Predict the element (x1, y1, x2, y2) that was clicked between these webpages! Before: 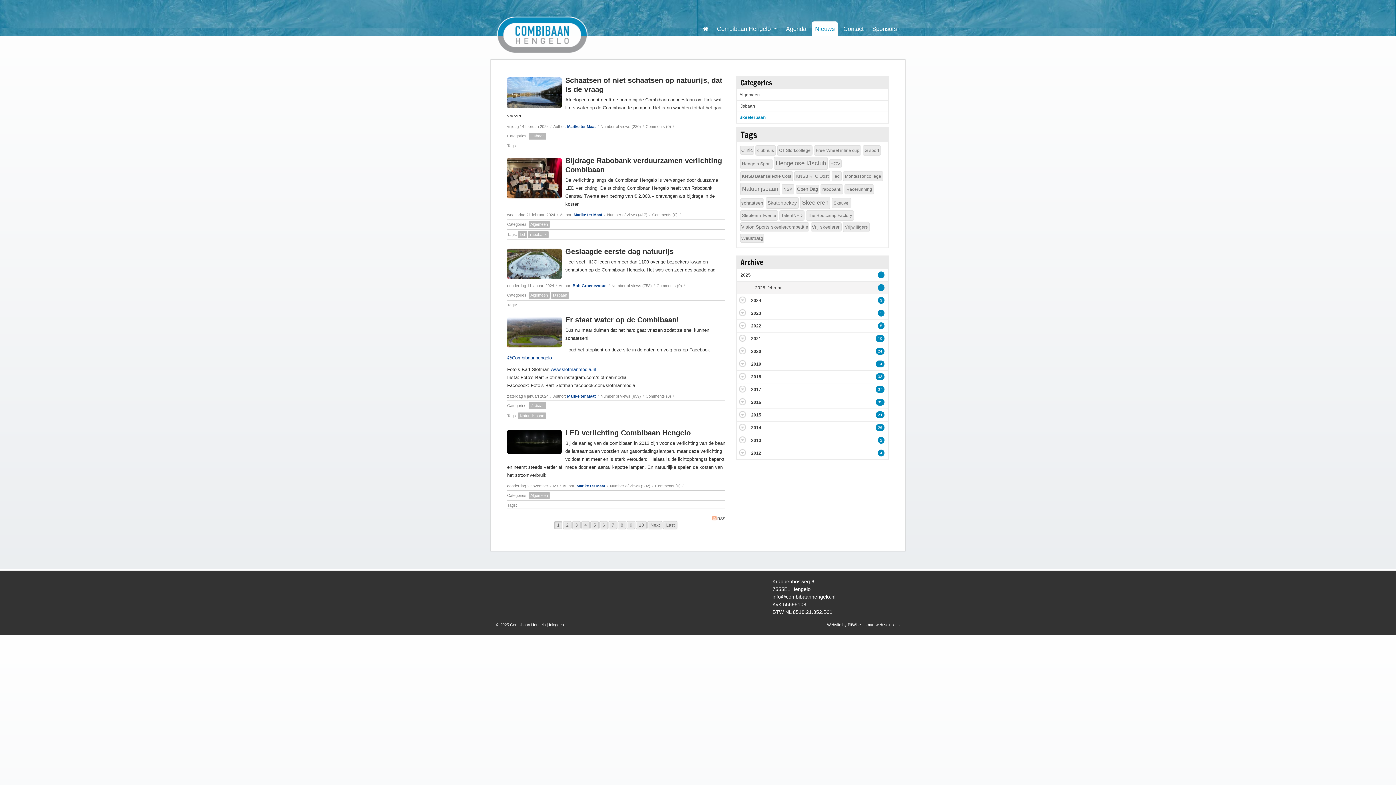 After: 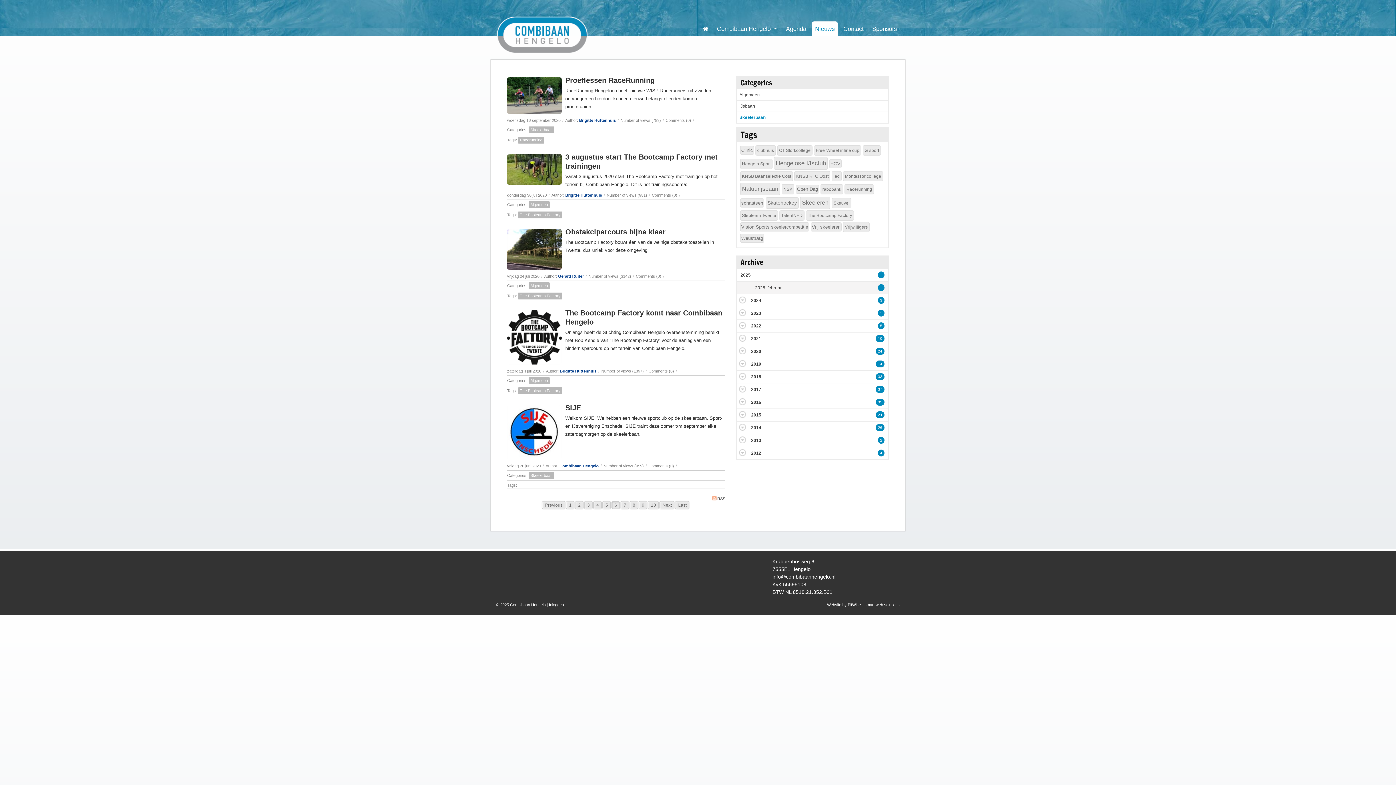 Action: bbox: (599, 521, 608, 529) label: Page 6